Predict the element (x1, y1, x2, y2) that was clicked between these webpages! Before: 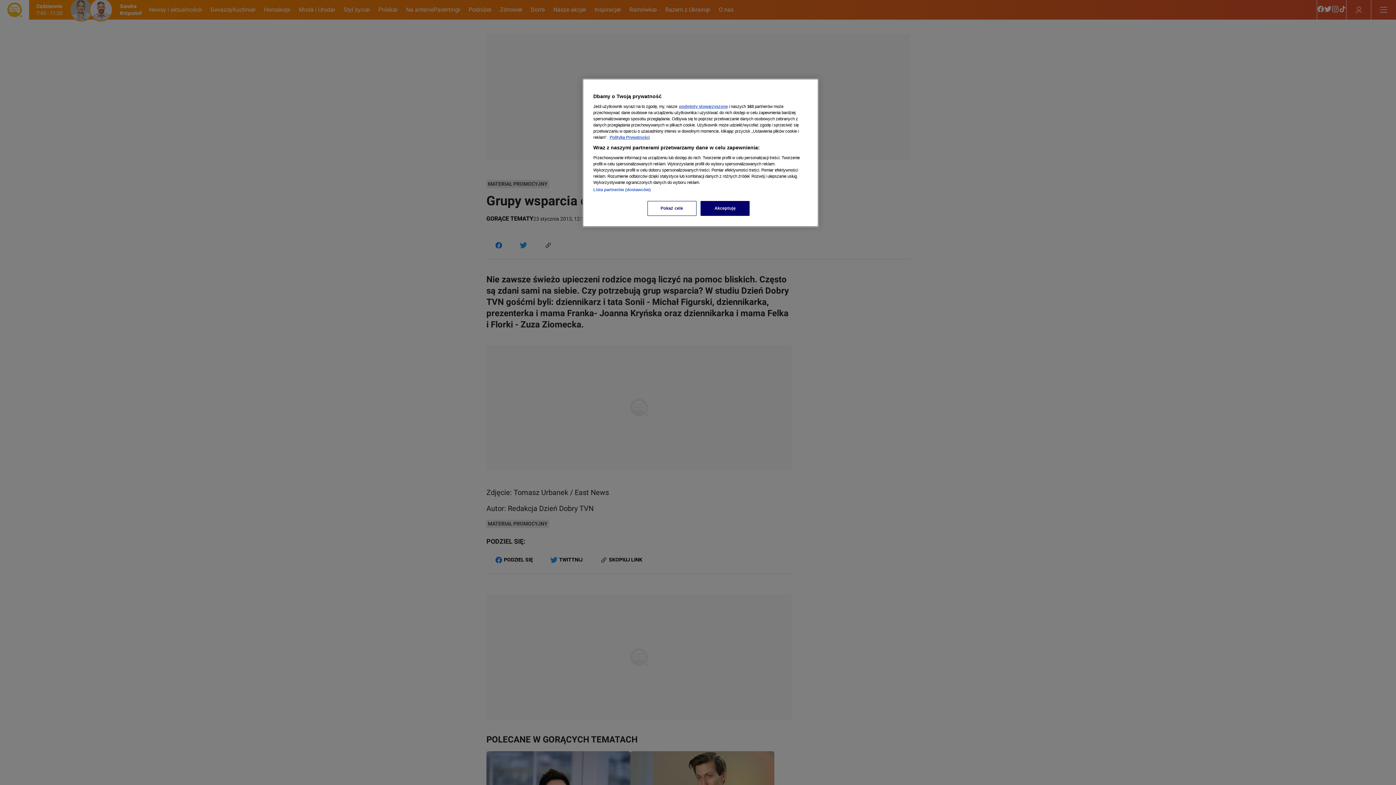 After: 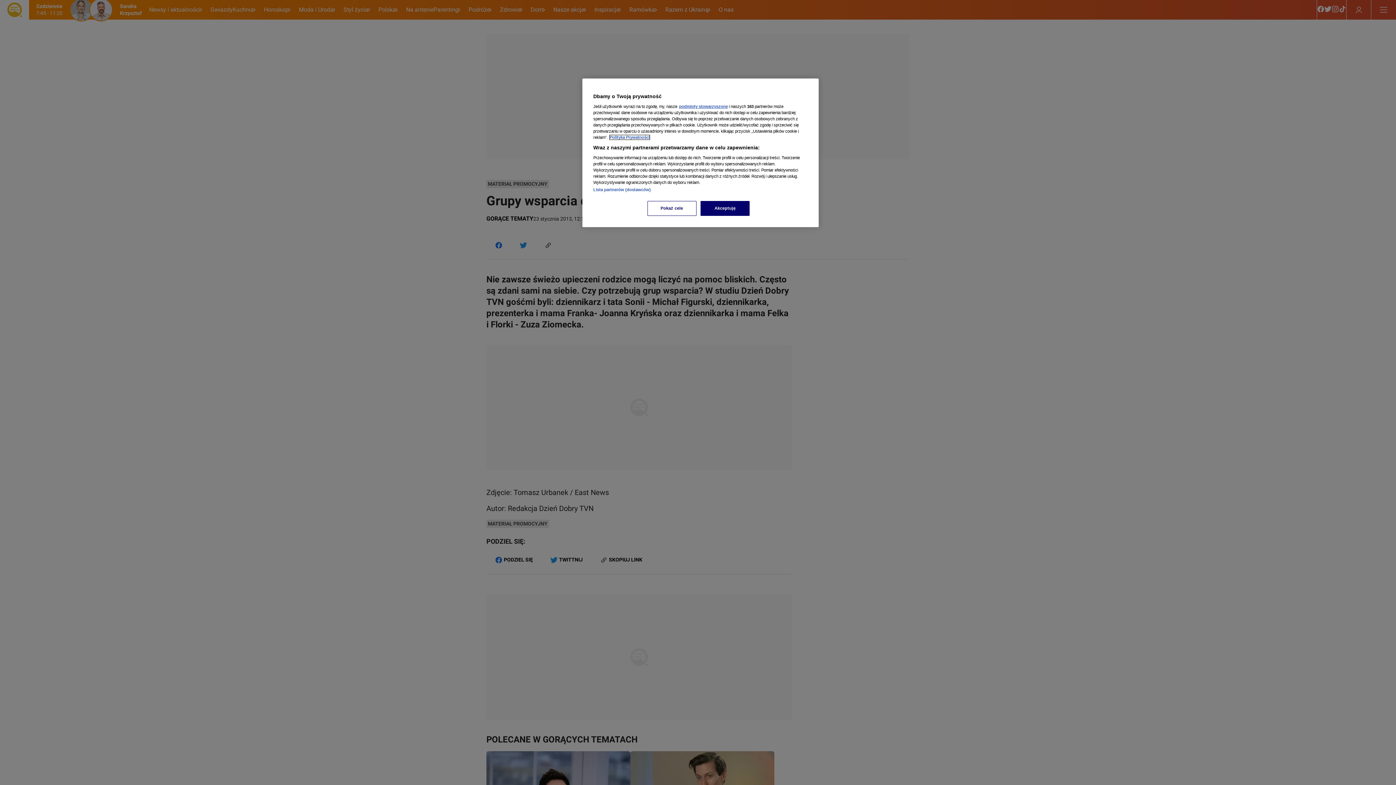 Action: label: Więcej informacji o Twojej prywatności, otwiera się w nowym oknie bbox: (609, 135, 649, 139)